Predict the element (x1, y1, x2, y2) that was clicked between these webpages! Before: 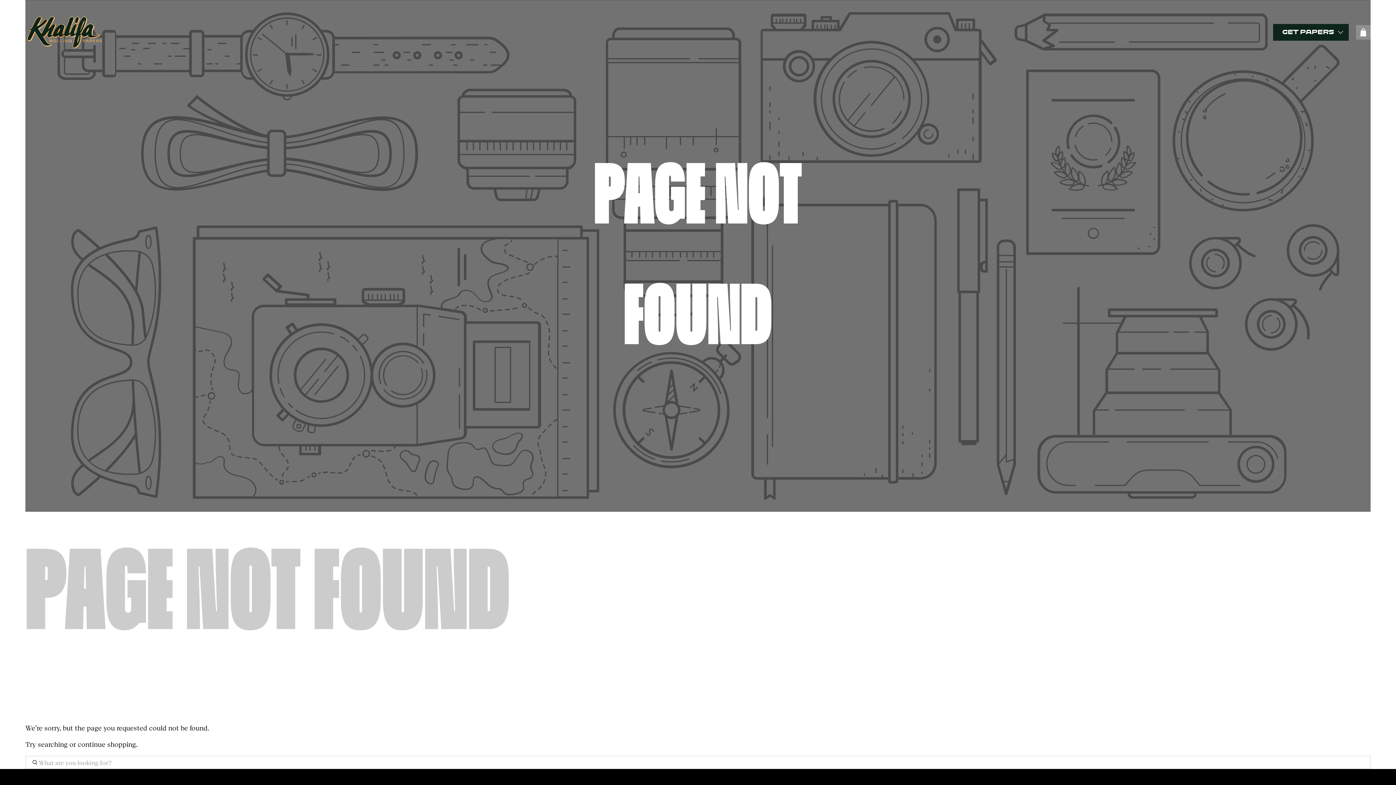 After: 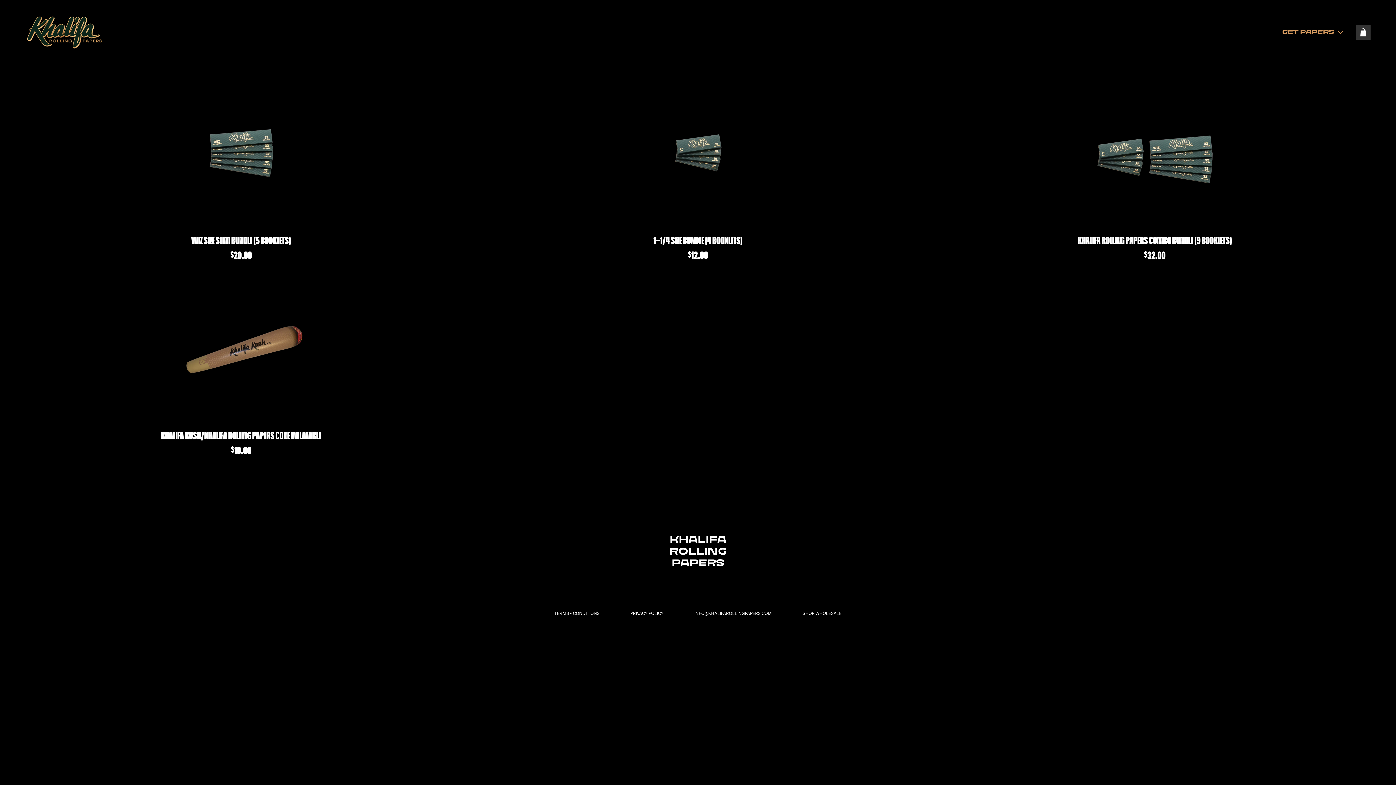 Action: bbox: (1273, 23, 1349, 40) label: GET PAPERS